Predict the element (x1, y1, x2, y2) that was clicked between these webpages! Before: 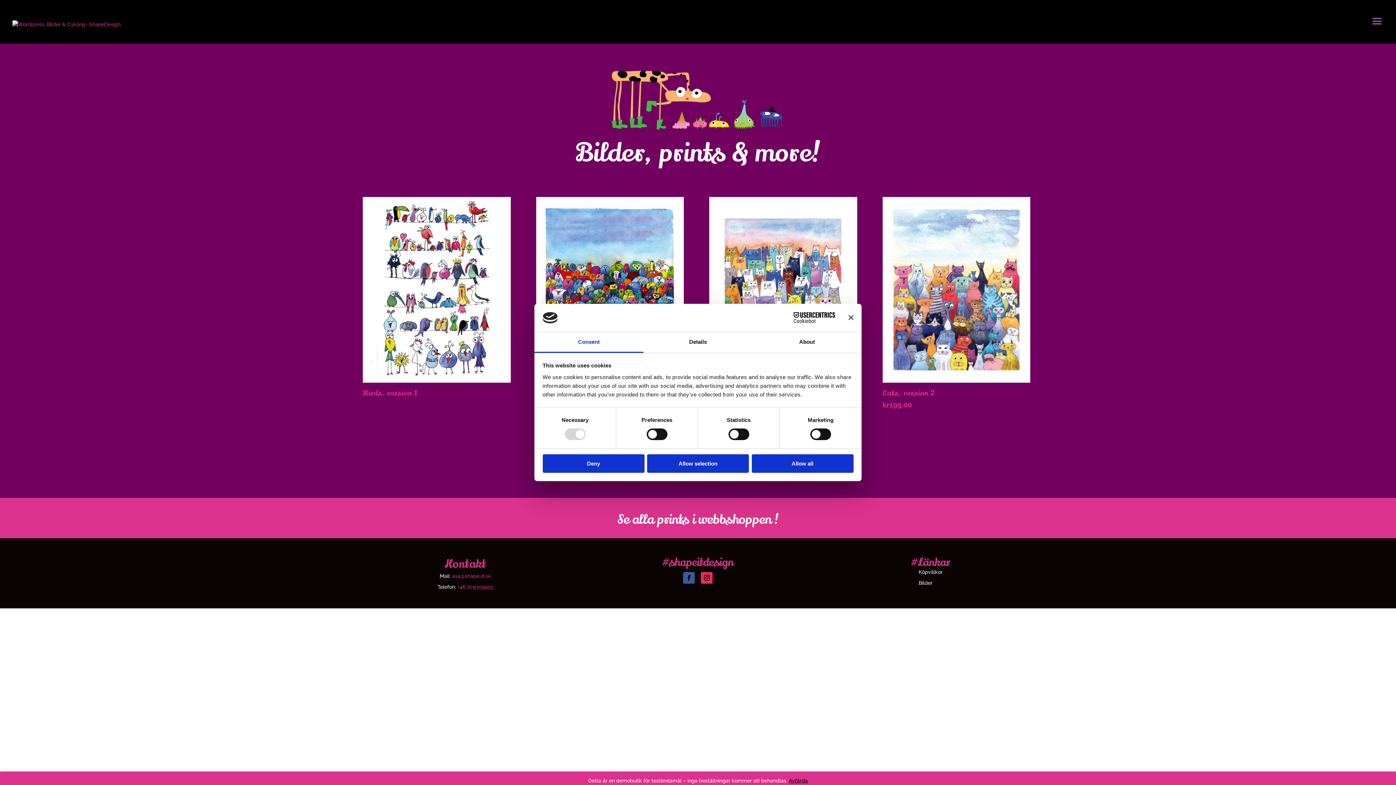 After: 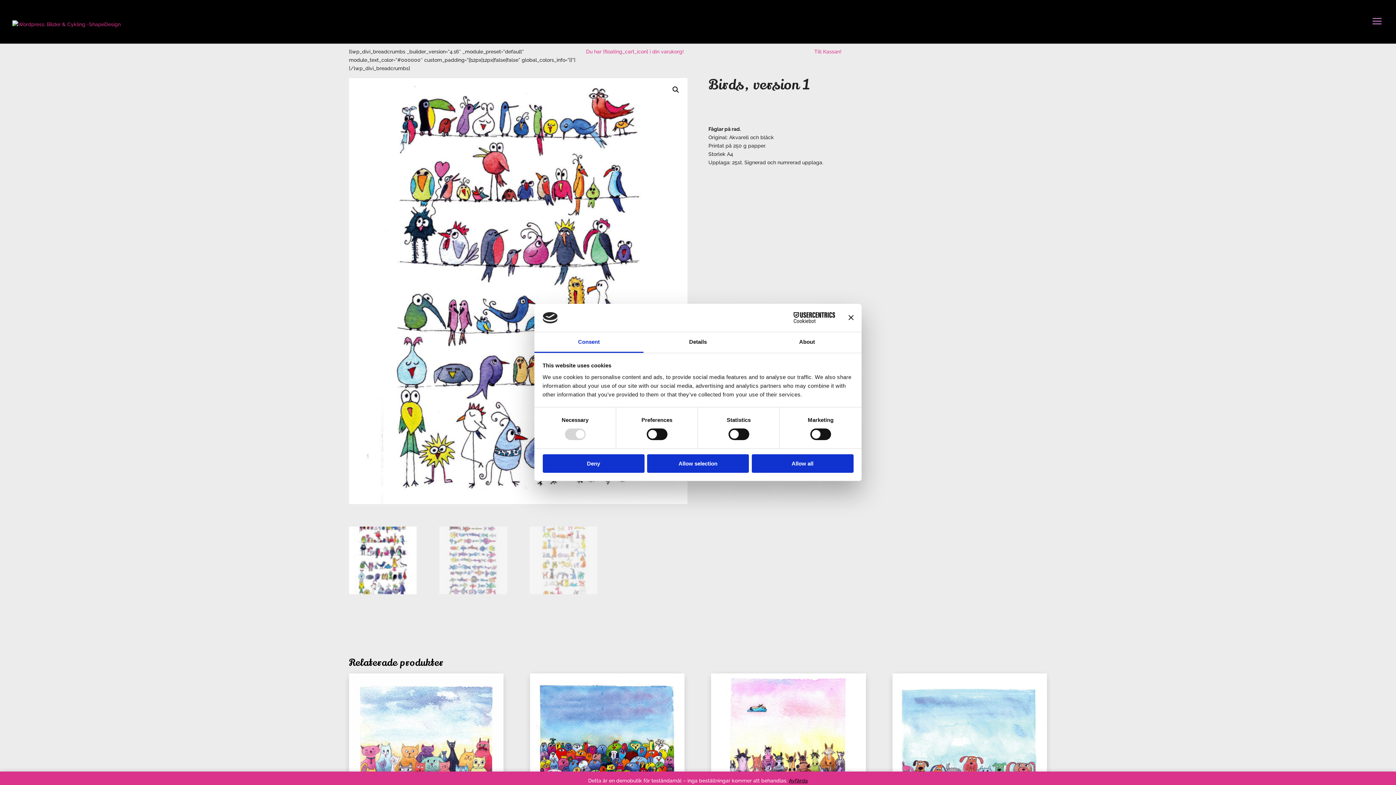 Action: bbox: (363, 197, 510, 400) label: Birds, version 1